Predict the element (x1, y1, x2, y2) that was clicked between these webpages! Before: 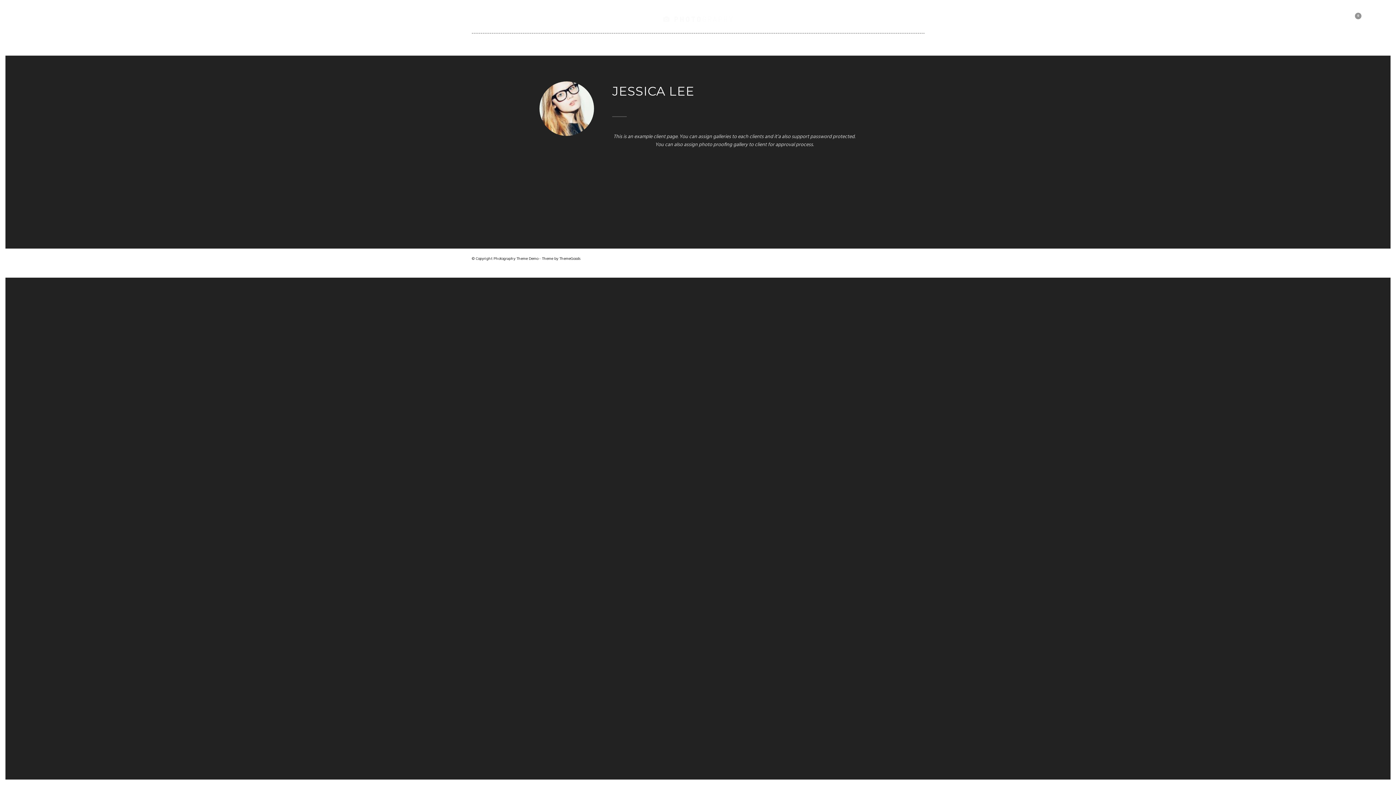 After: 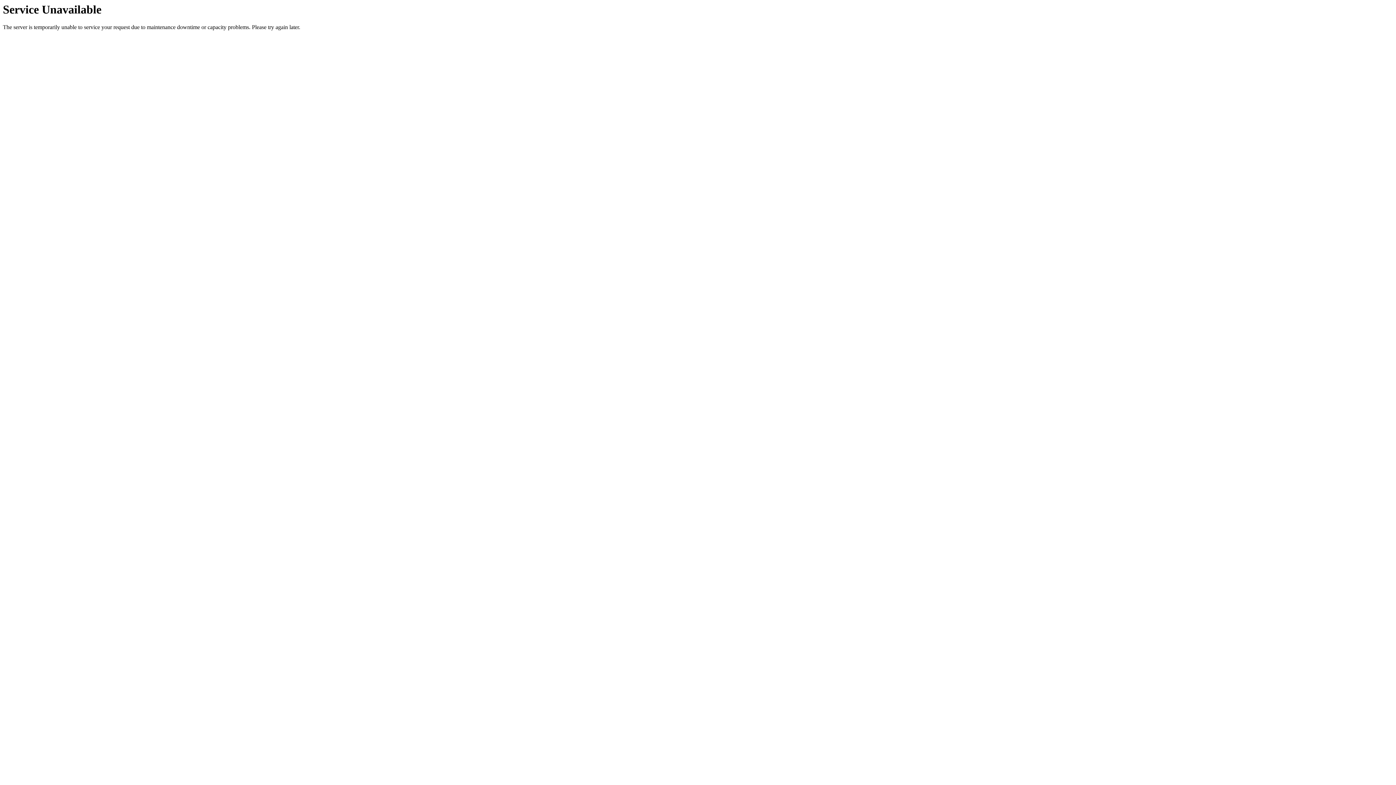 Action: bbox: (471, 231, 615, 237) label: BEING ALONE IS BETTER

Portrait / Life